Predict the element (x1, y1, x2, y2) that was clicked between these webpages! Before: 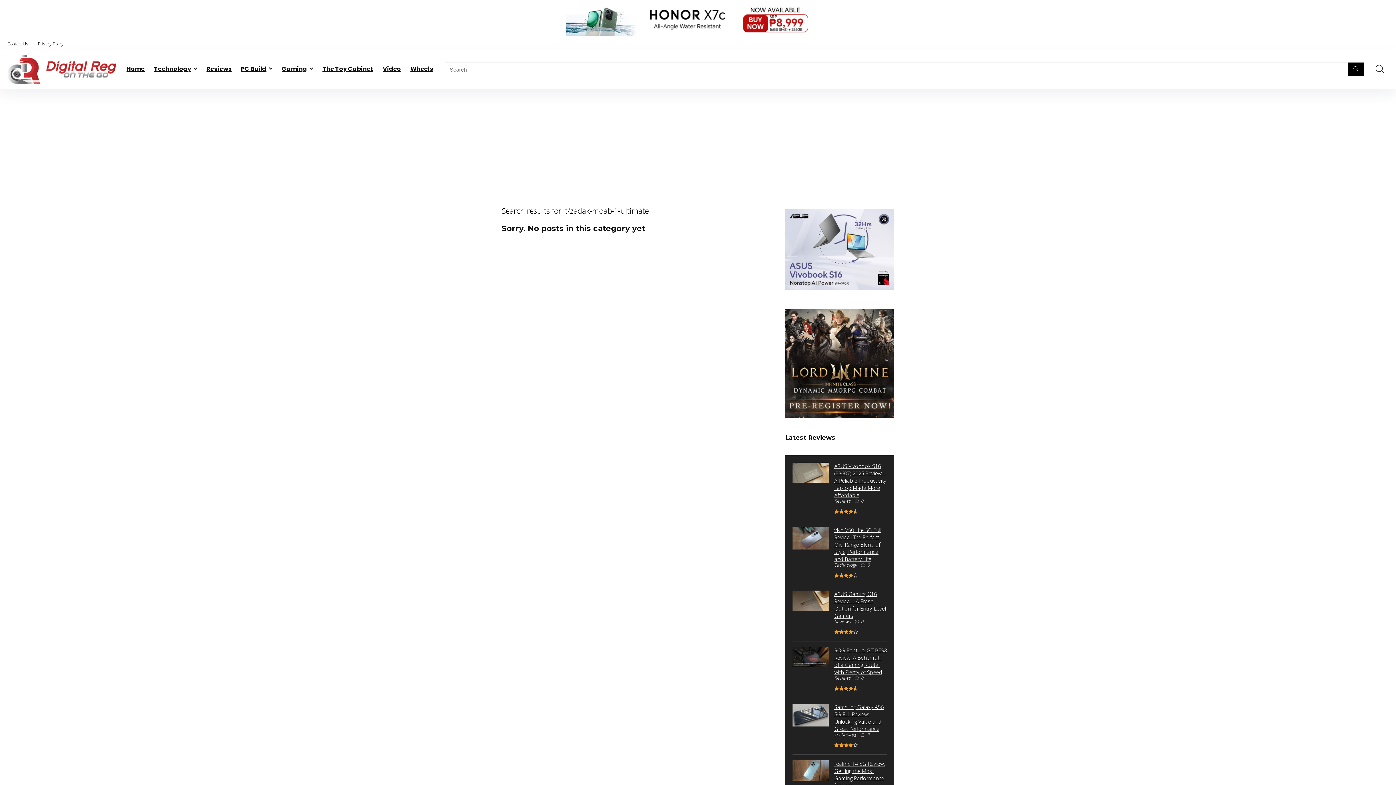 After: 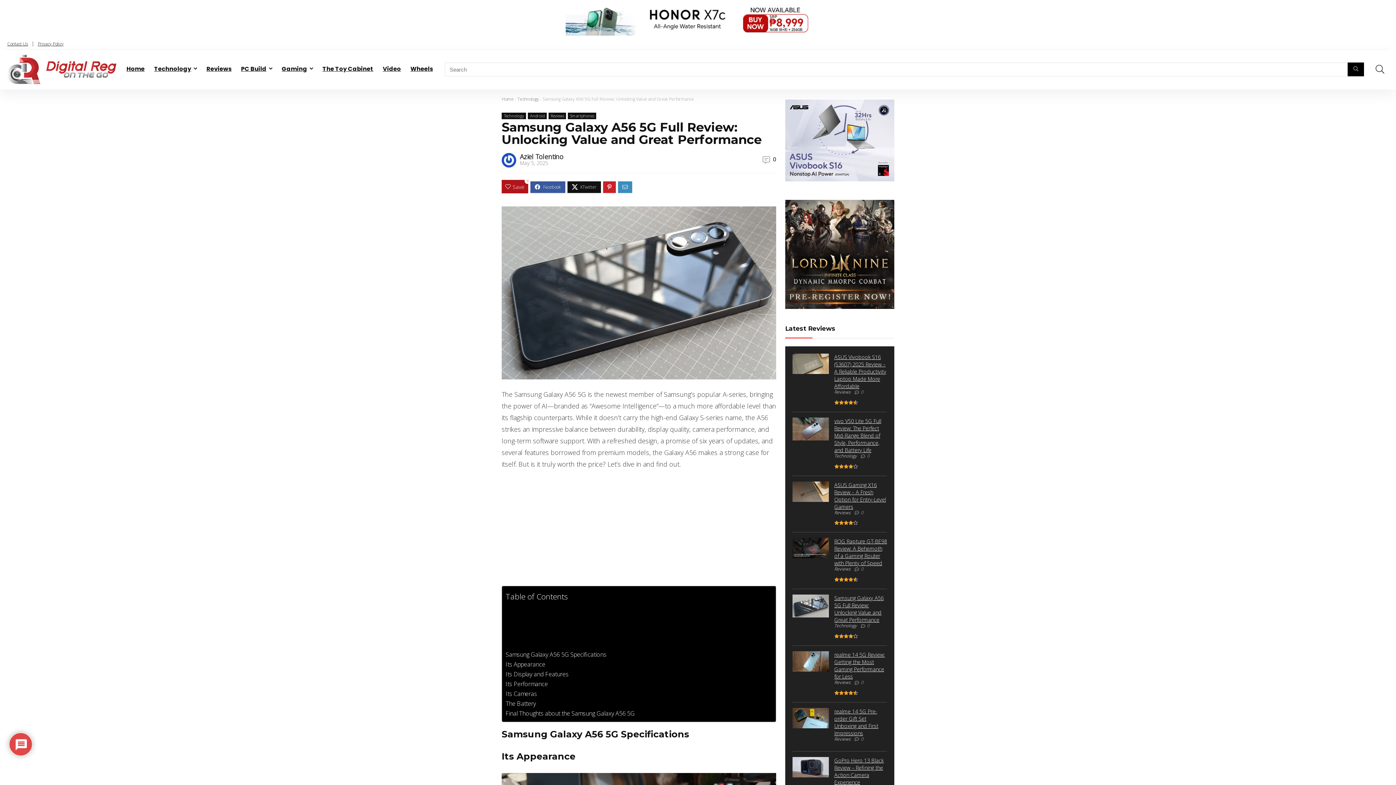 Action: bbox: (792, 704, 829, 711)